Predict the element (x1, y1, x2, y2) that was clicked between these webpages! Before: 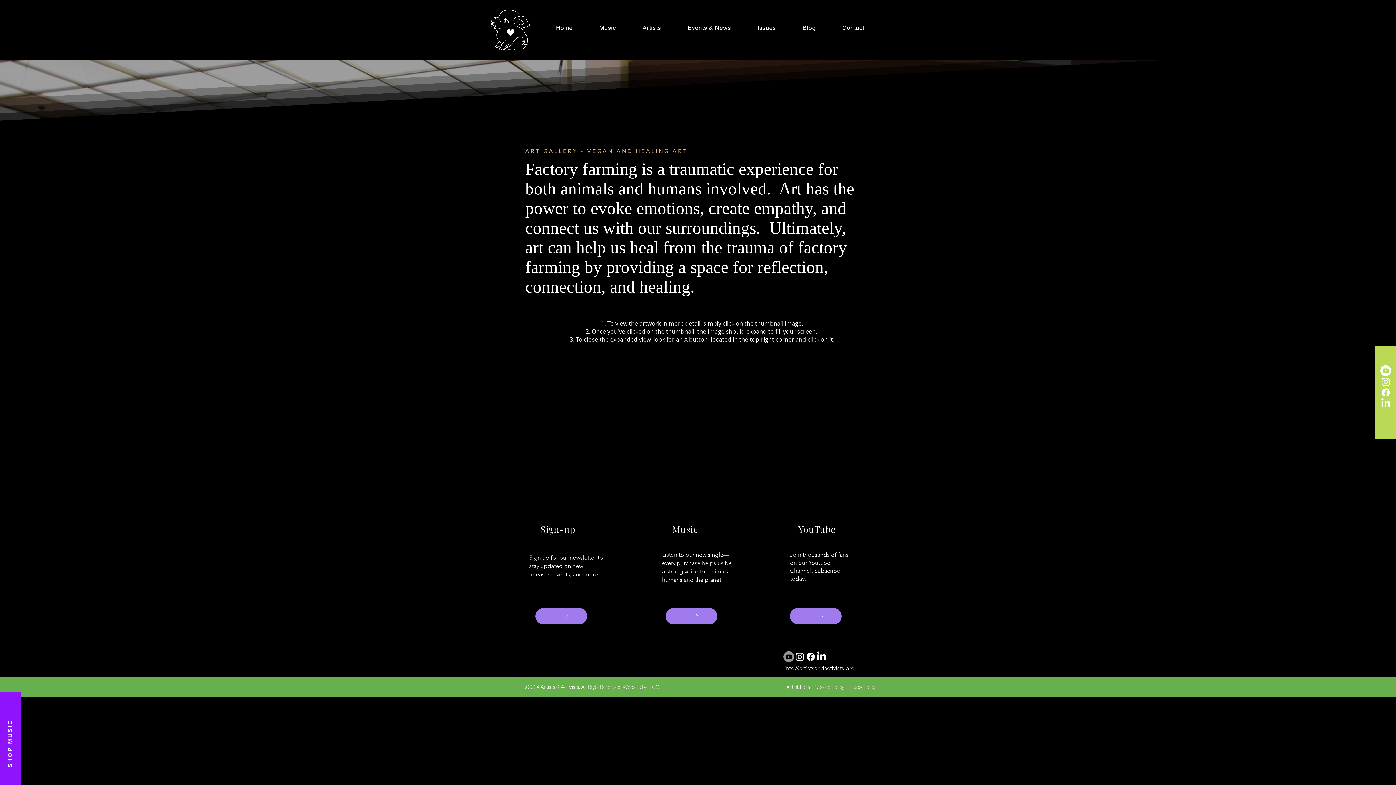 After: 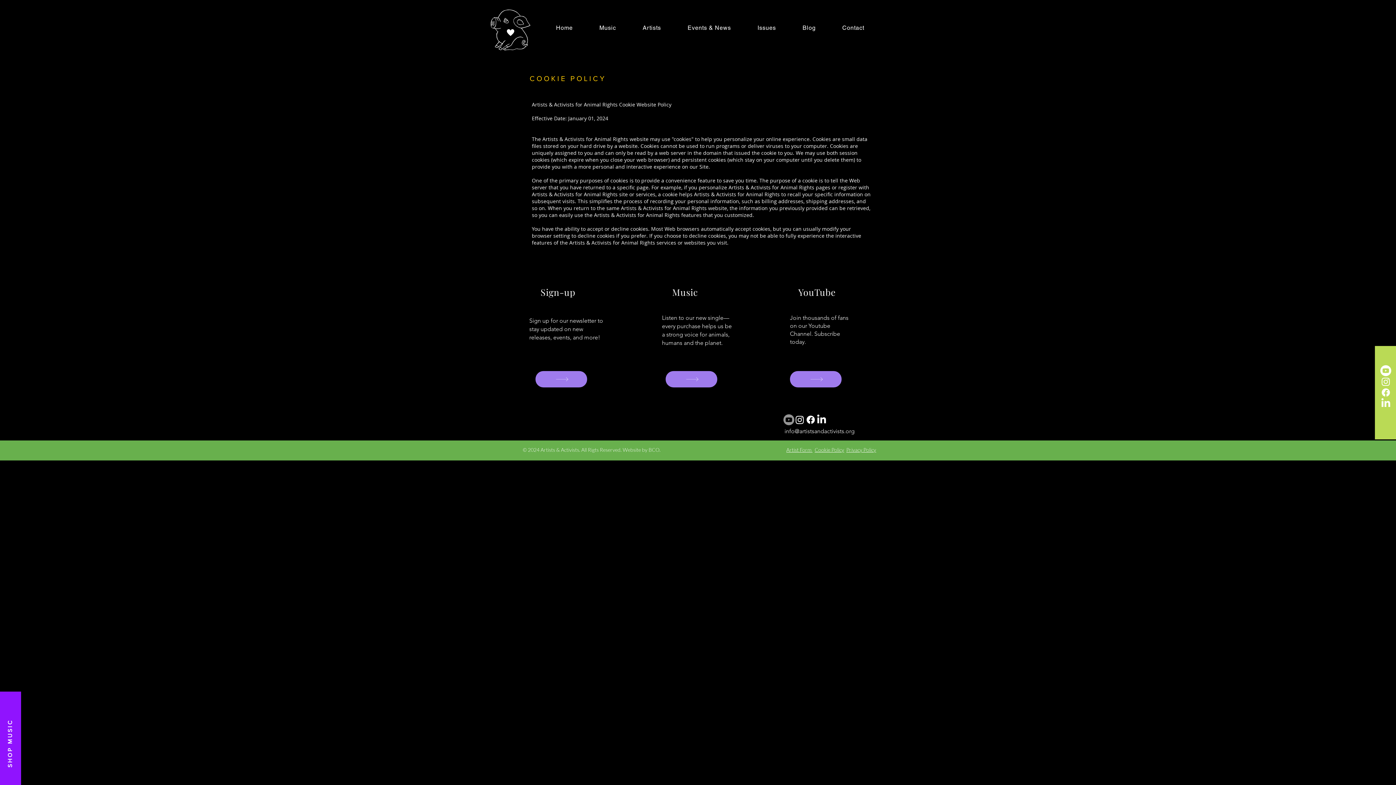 Action: label: Cookie Policy bbox: (814, 684, 844, 690)